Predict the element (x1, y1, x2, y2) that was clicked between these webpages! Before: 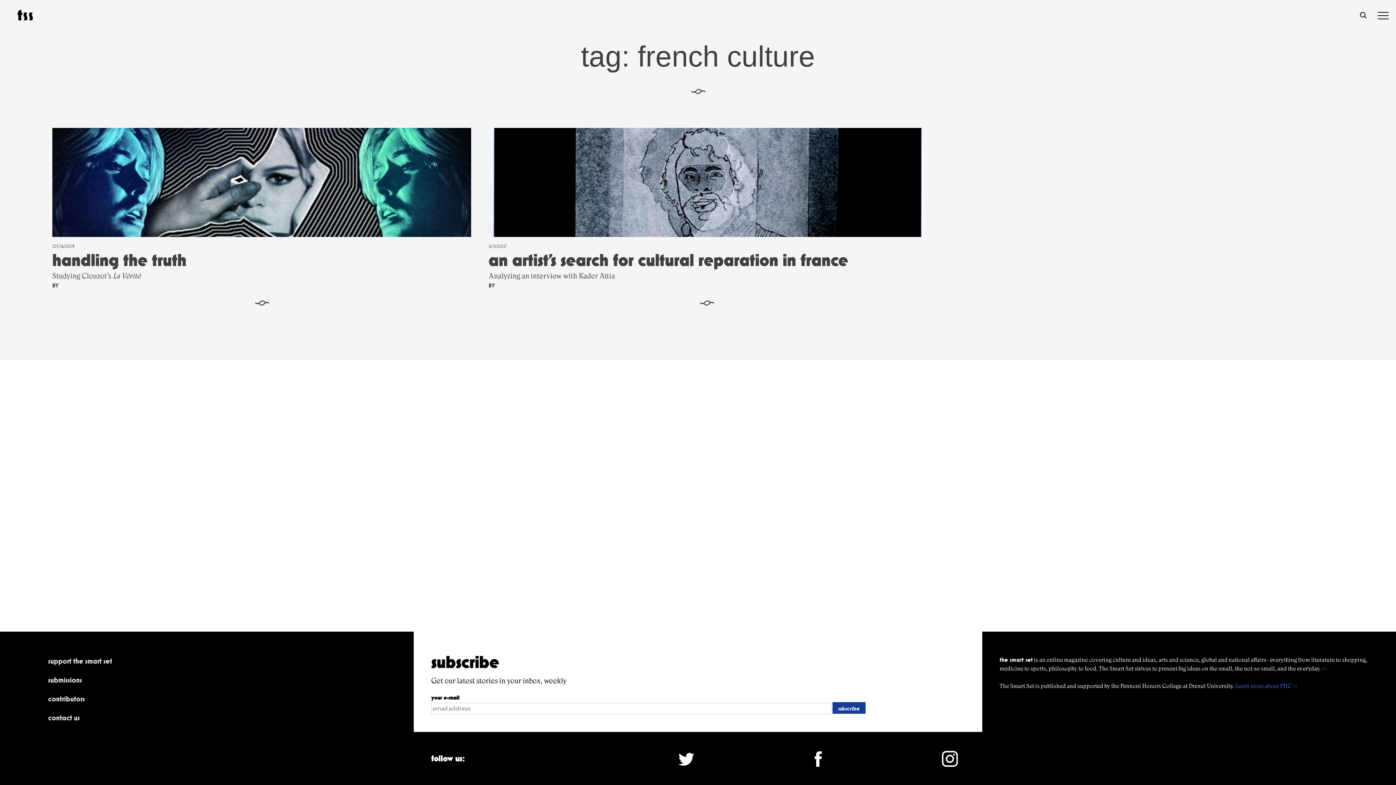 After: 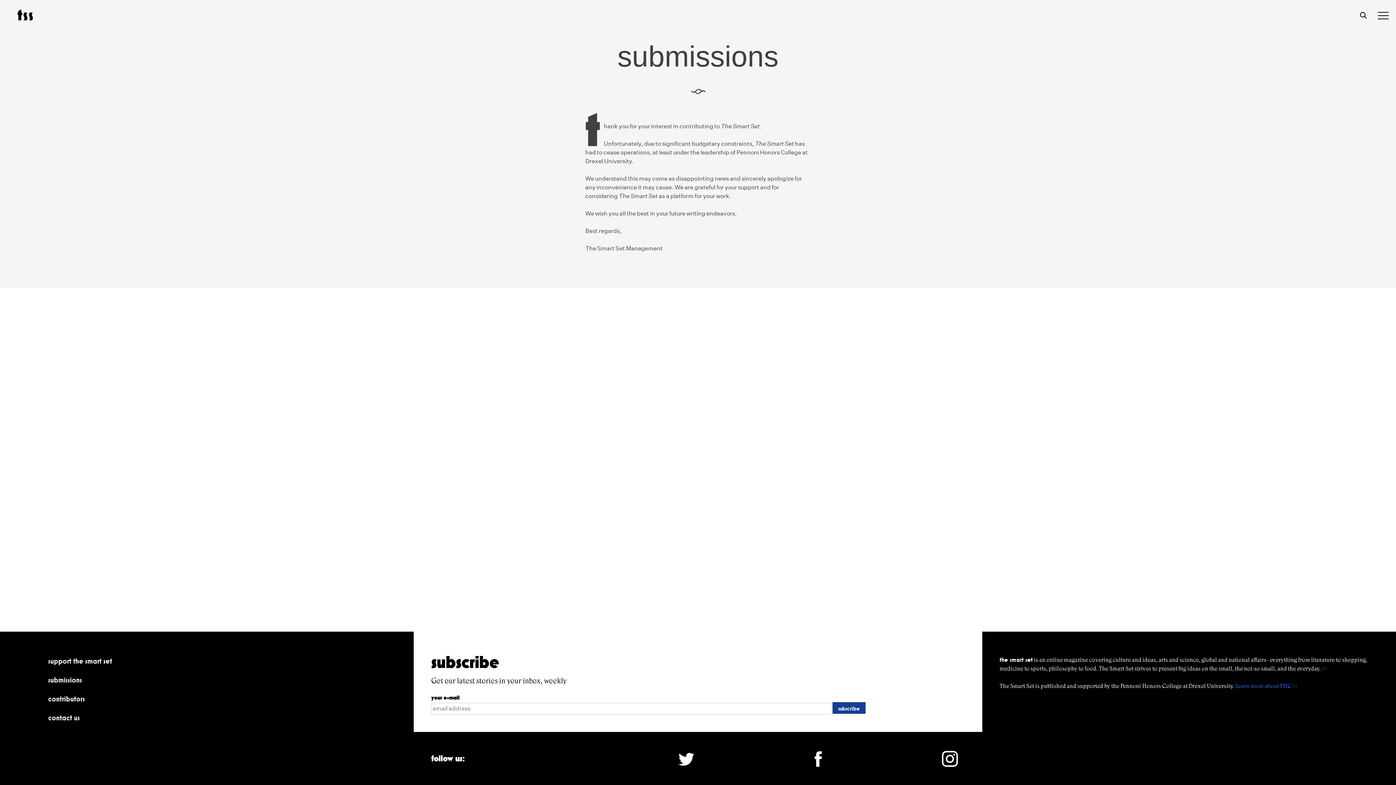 Action: label: submissions bbox: (48, 675, 81, 685)